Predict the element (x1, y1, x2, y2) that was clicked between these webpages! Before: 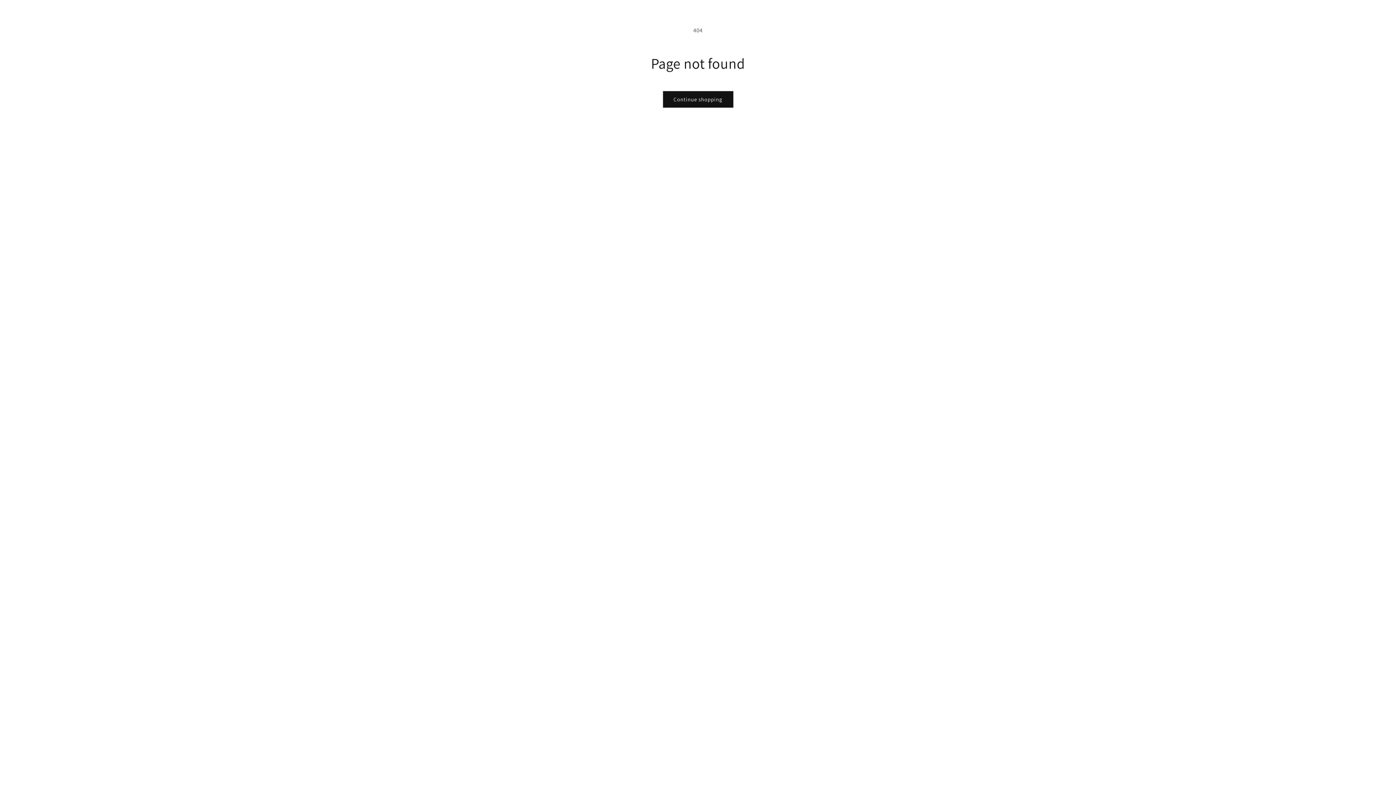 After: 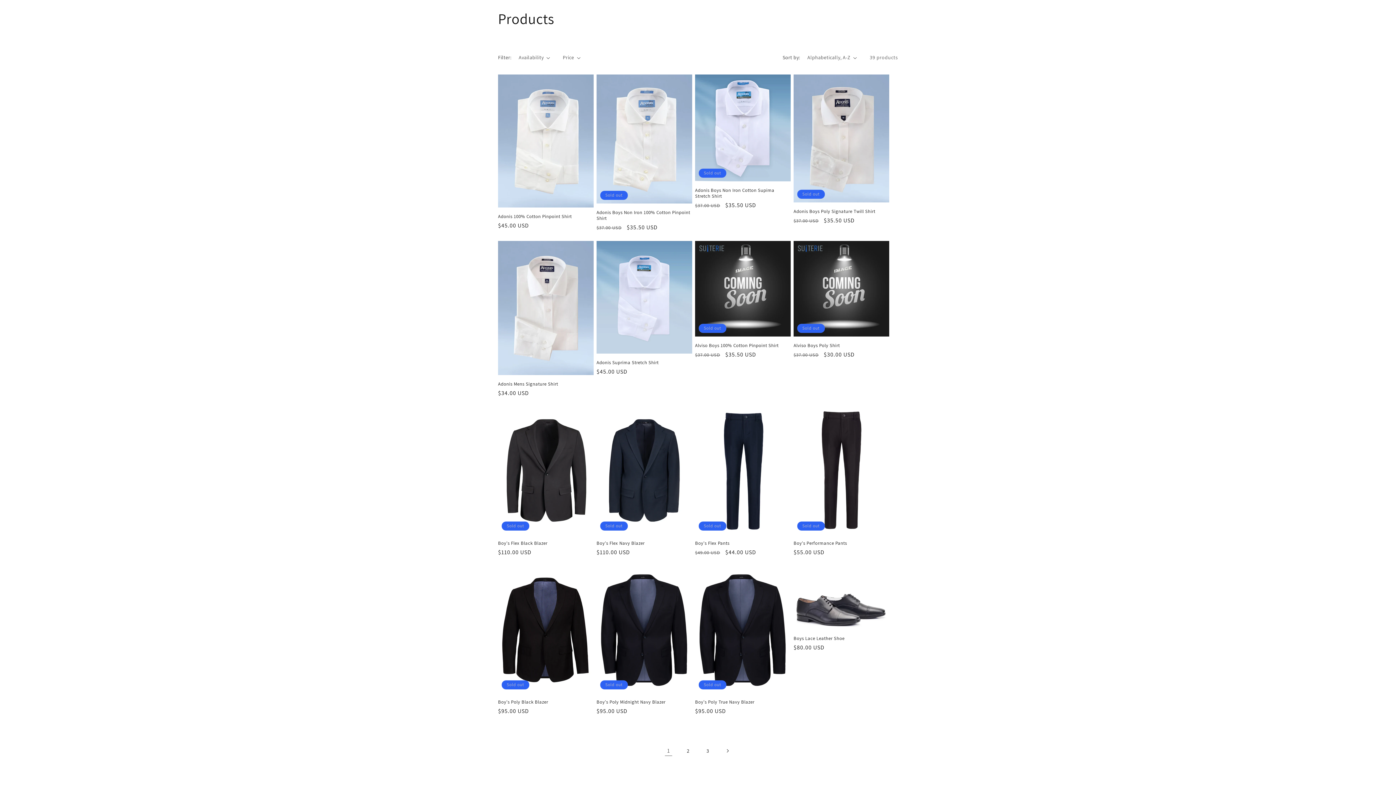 Action: label: Continue shopping bbox: (662, 90, 733, 108)